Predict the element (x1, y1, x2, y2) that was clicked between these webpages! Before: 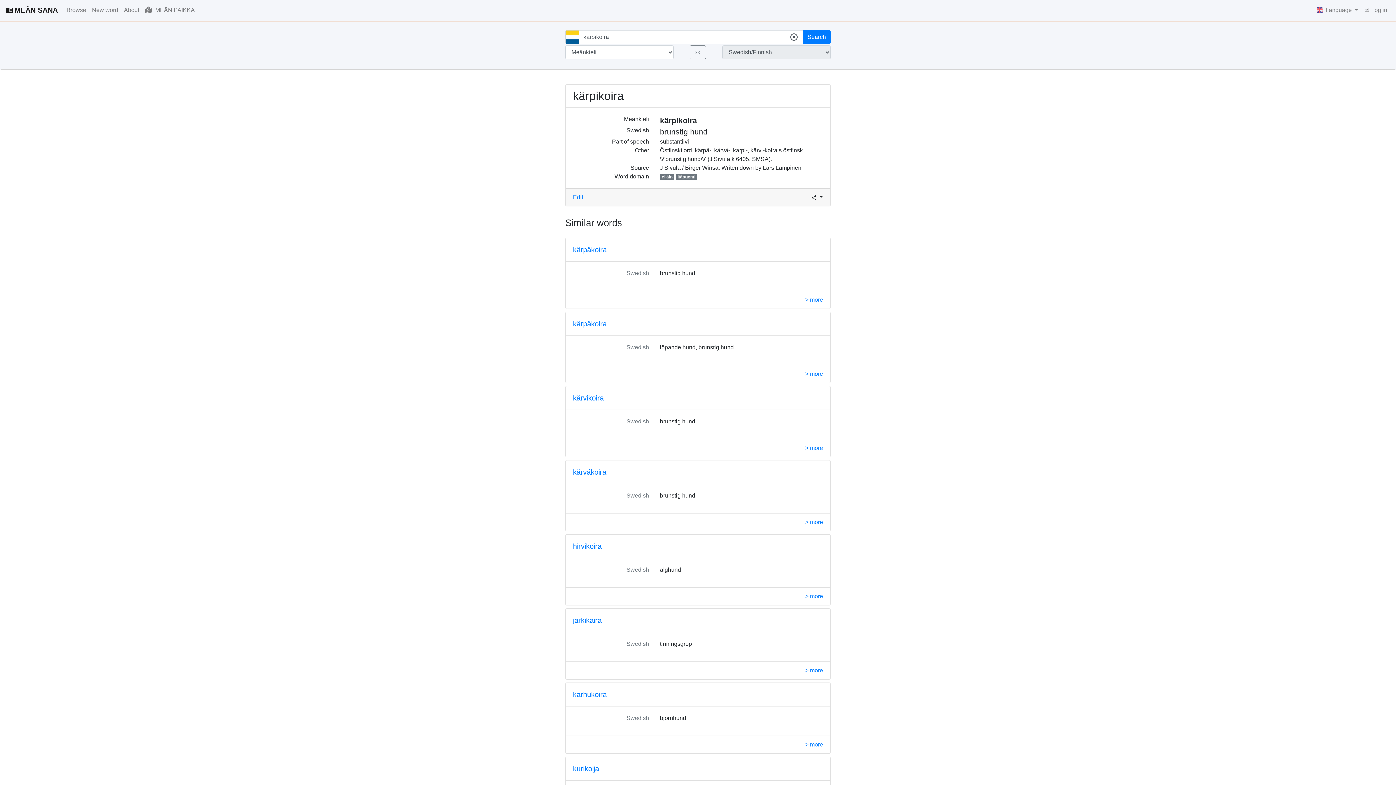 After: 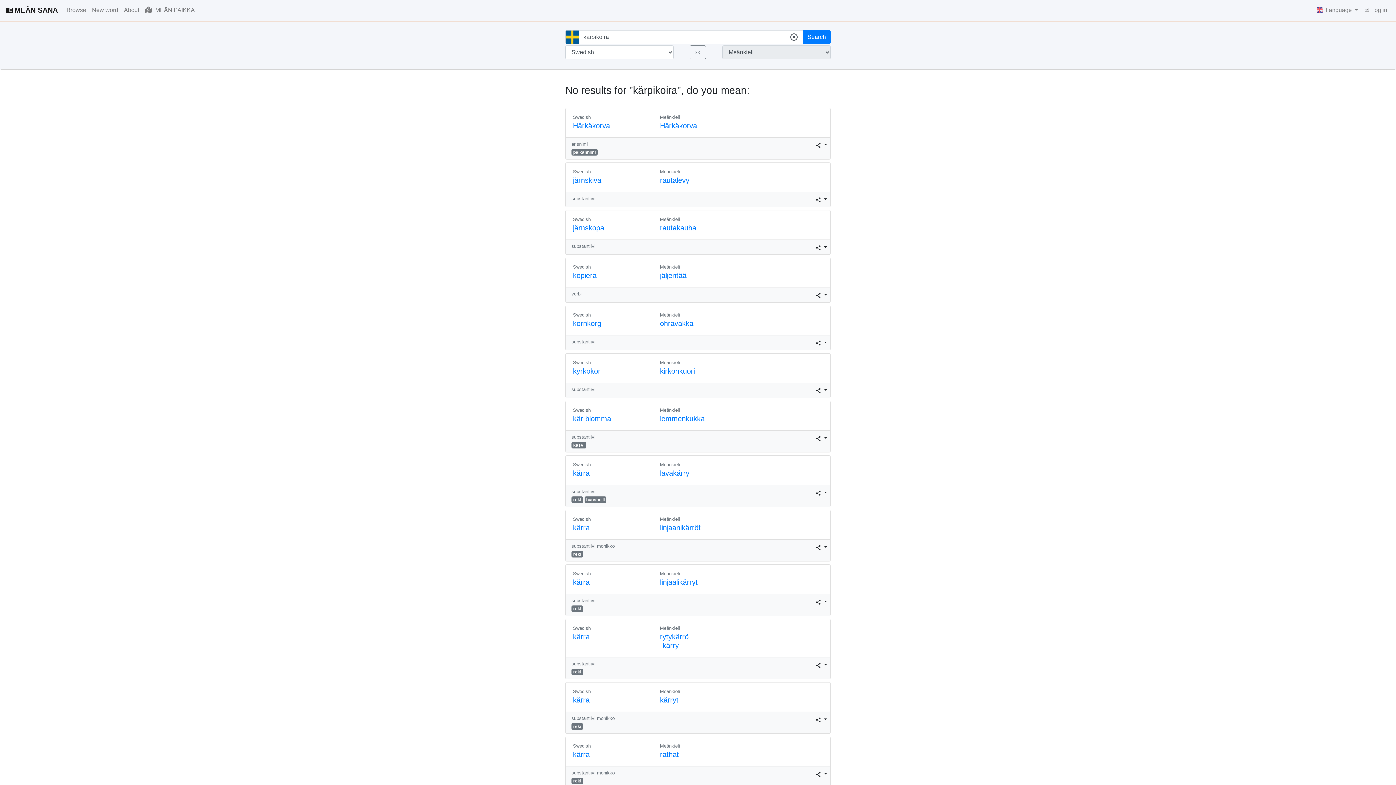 Action: bbox: (689, 45, 706, 59)